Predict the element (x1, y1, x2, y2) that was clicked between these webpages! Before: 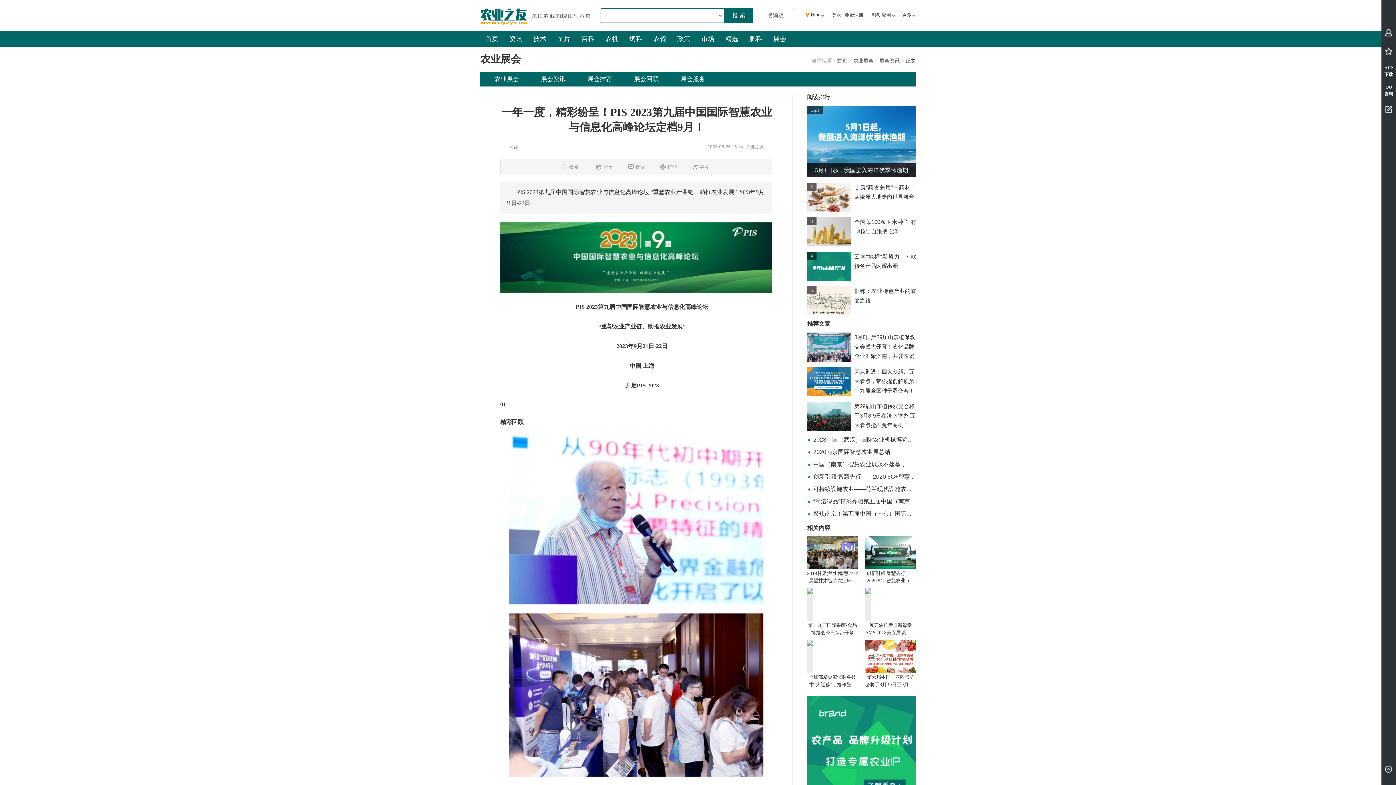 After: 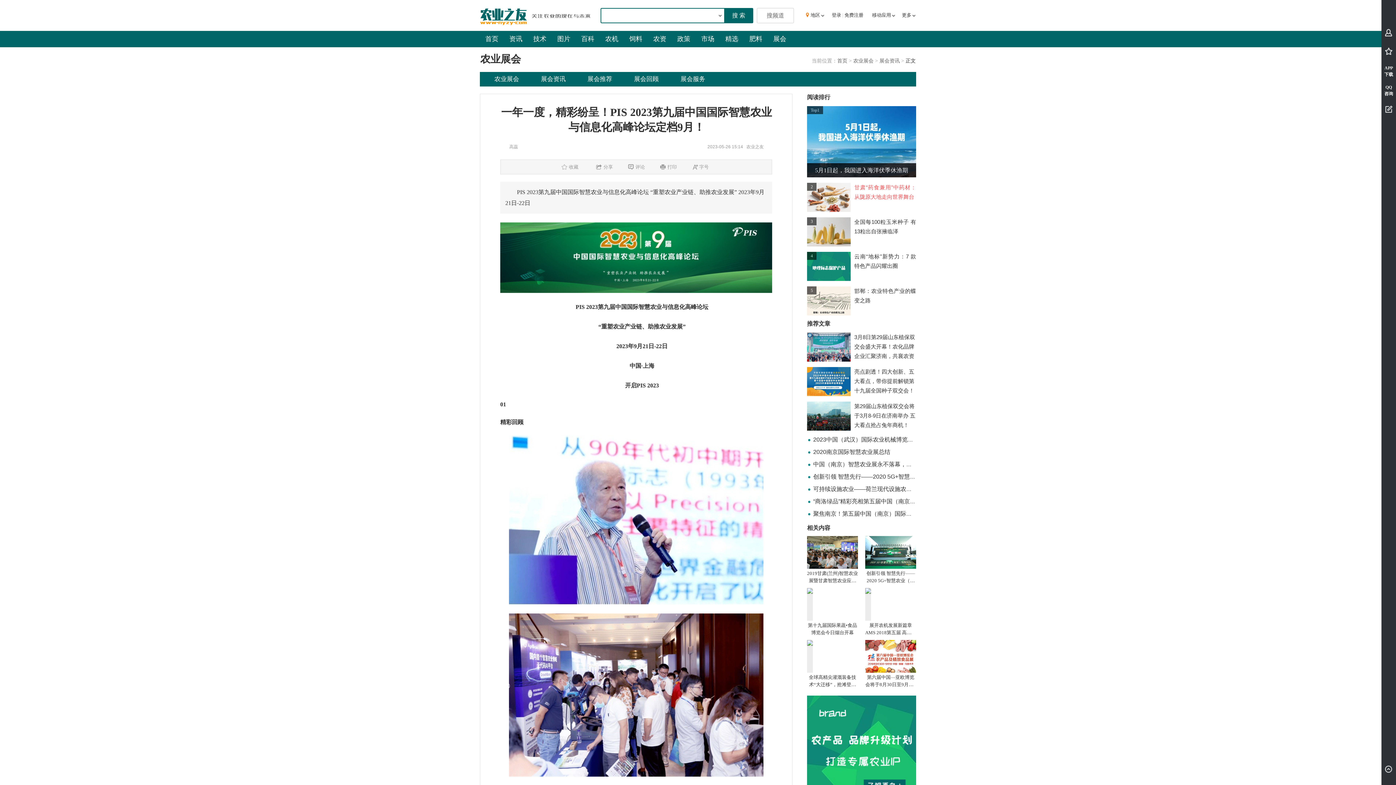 Action: label: 甘肃“药食兼用”中药材：从陇原大地走向世界舞台 bbox: (854, 182, 916, 195)